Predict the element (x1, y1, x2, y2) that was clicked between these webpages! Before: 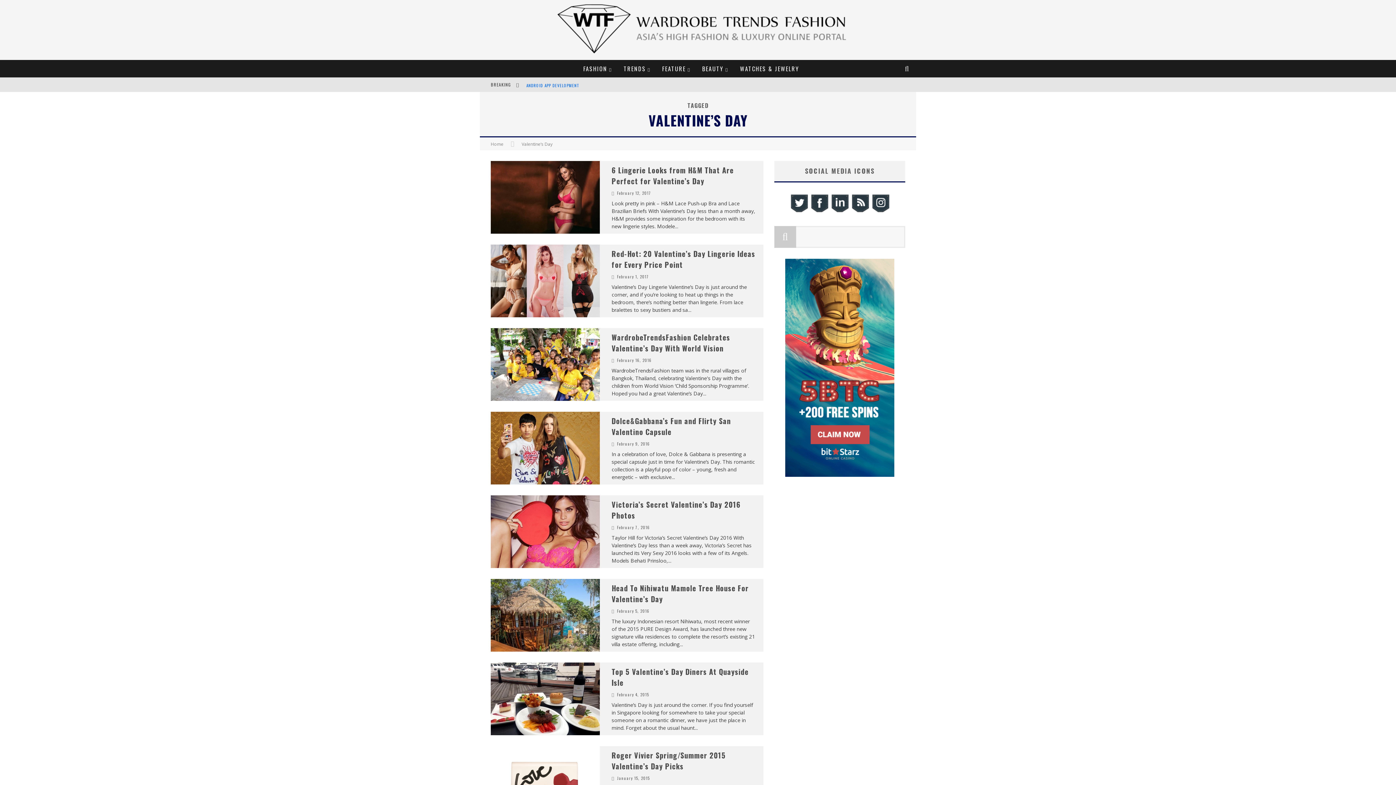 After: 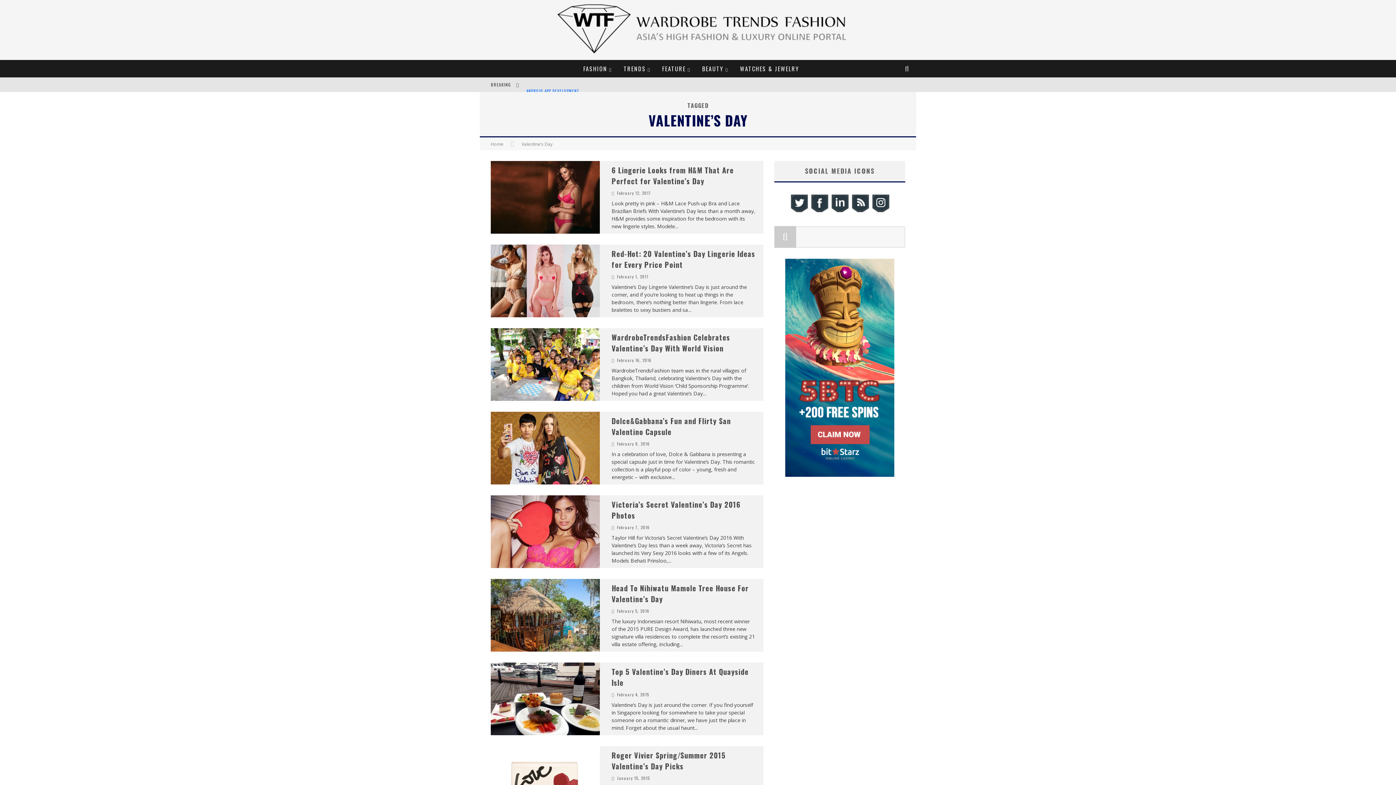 Action: bbox: (521, 141, 552, 147) label: Valentine’s Day